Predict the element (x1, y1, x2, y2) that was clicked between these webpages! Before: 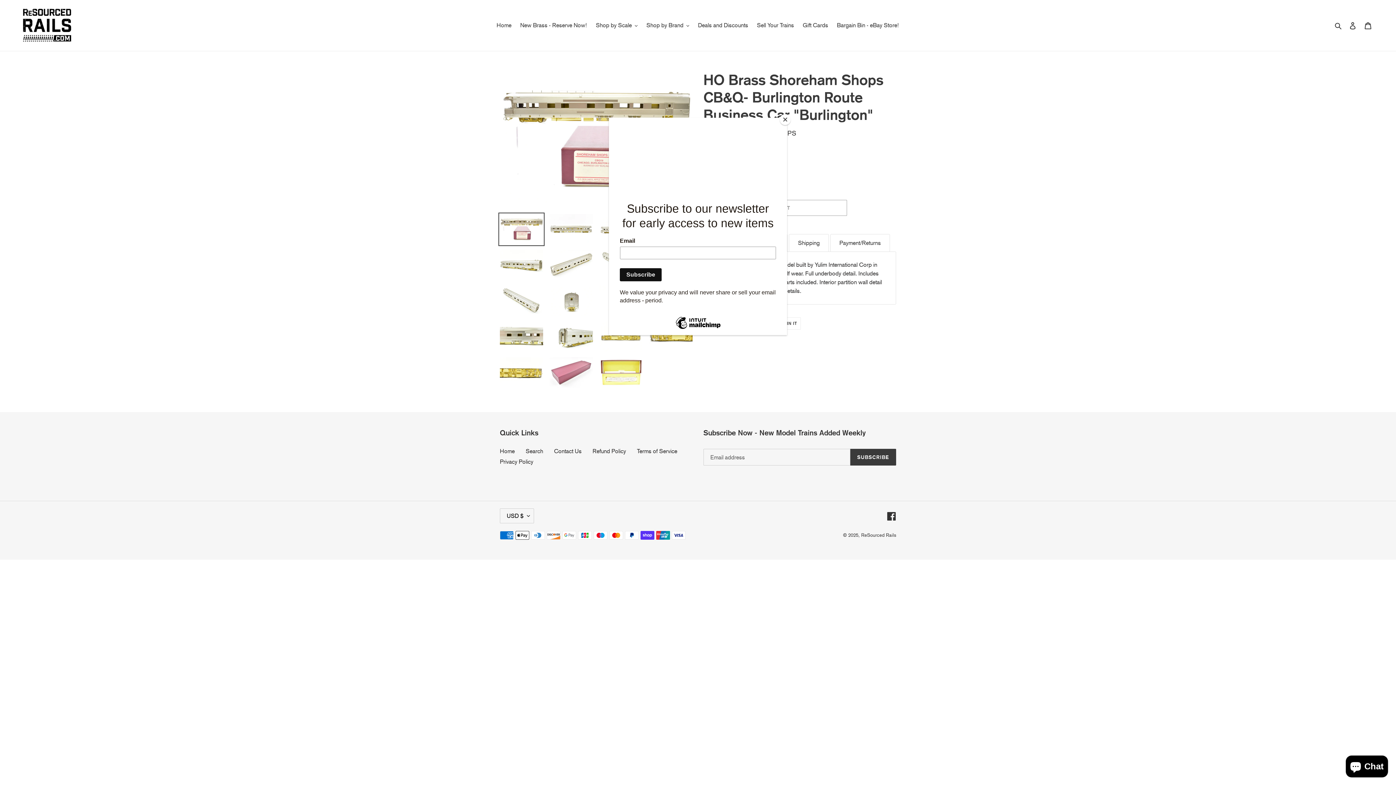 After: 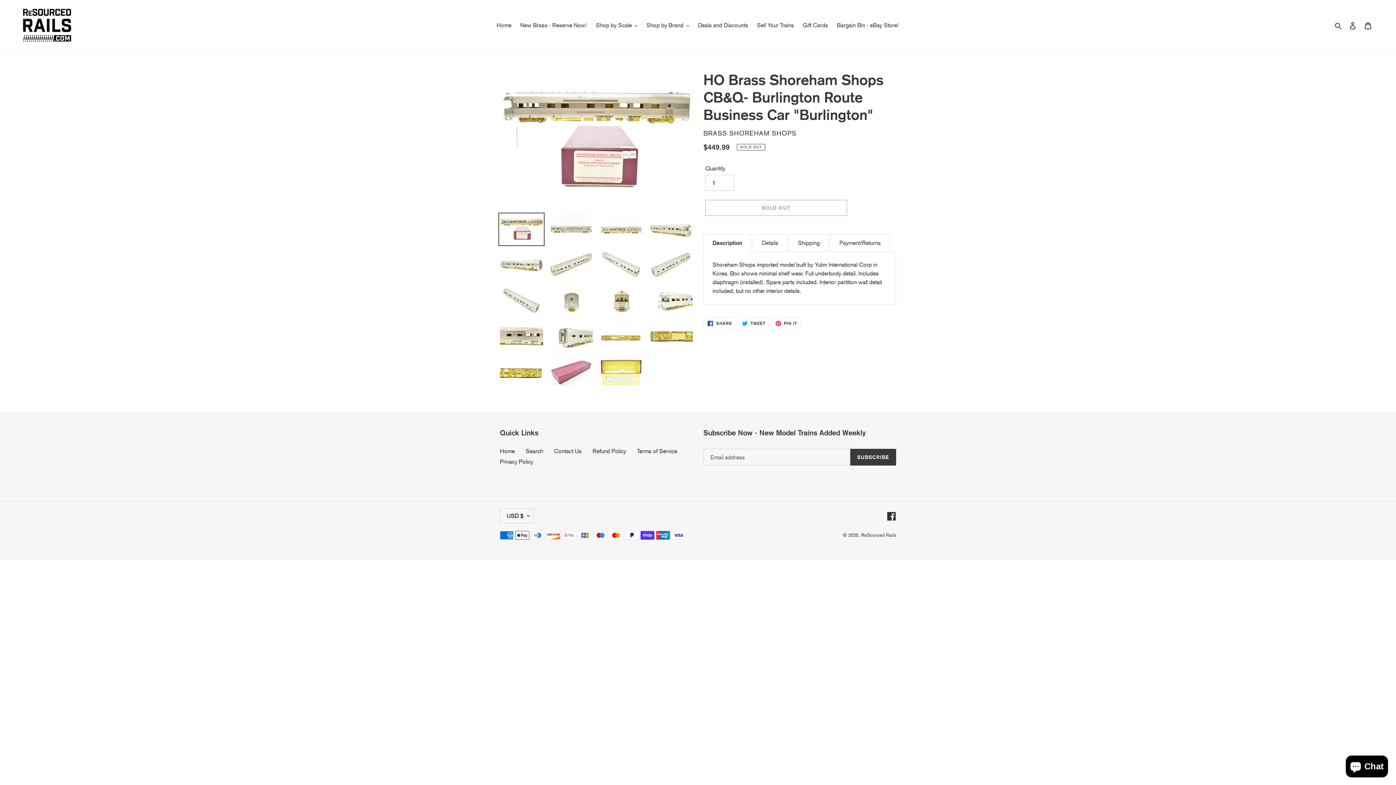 Action: bbox: (780, 114, 790, 125) label: Close